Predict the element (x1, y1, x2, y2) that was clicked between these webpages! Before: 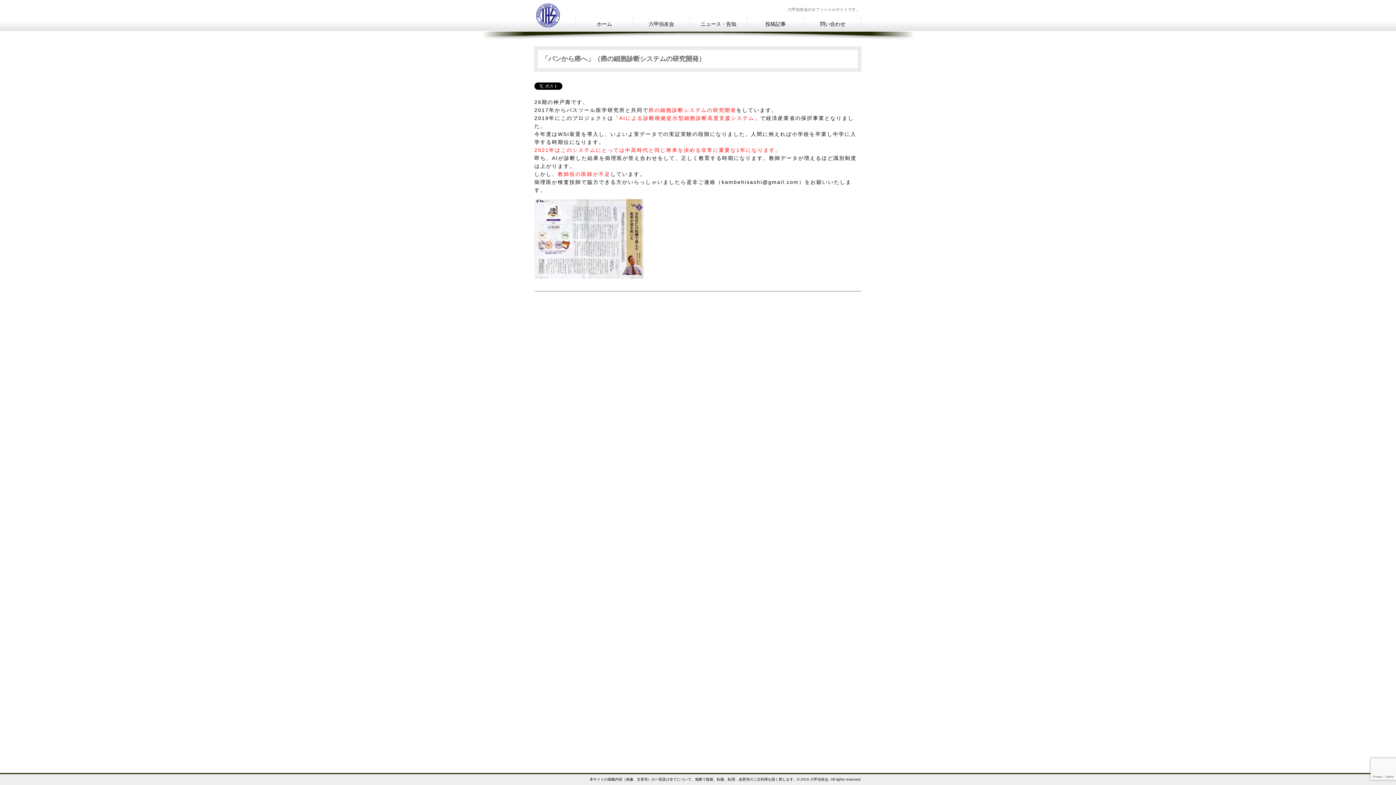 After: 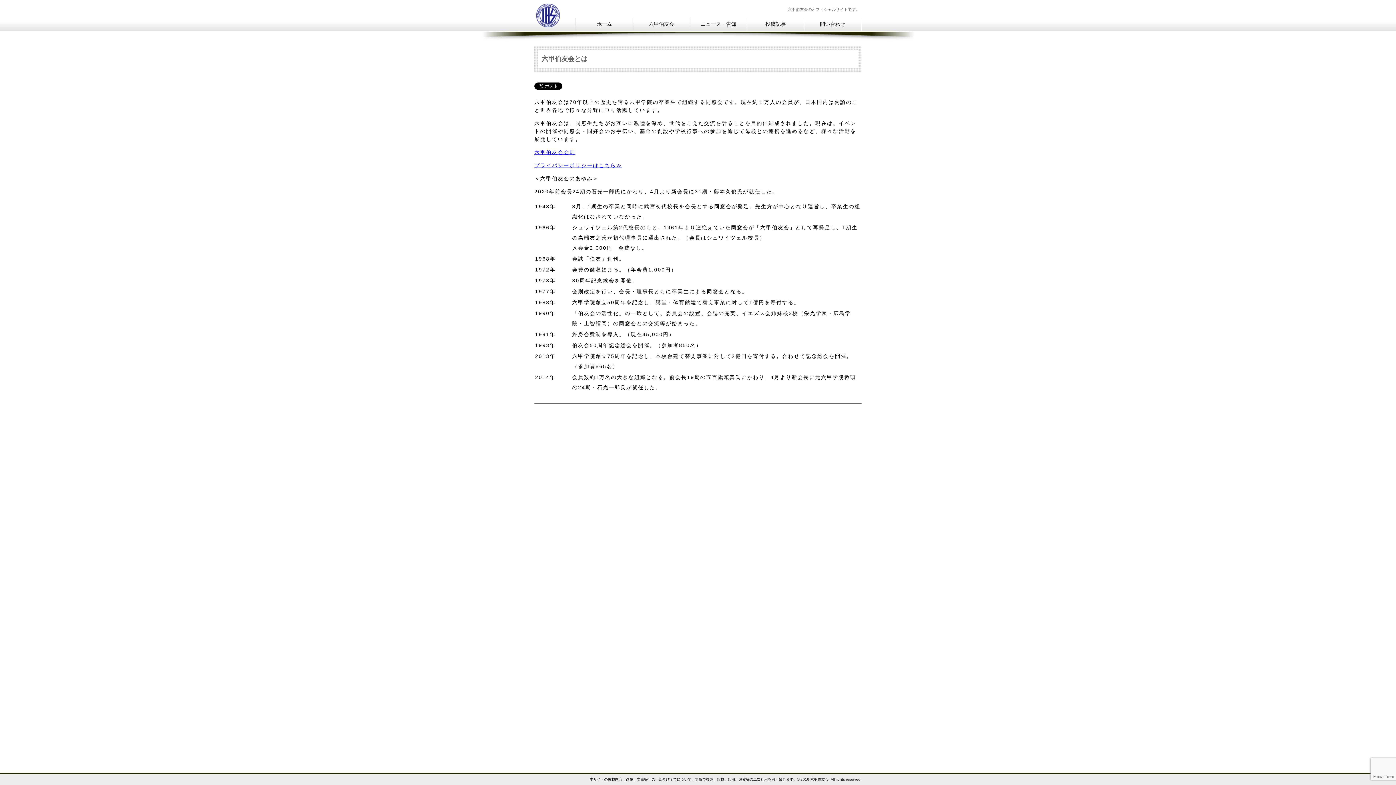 Action: label: 六甲伯友会 bbox: (633, 17, 690, 35)